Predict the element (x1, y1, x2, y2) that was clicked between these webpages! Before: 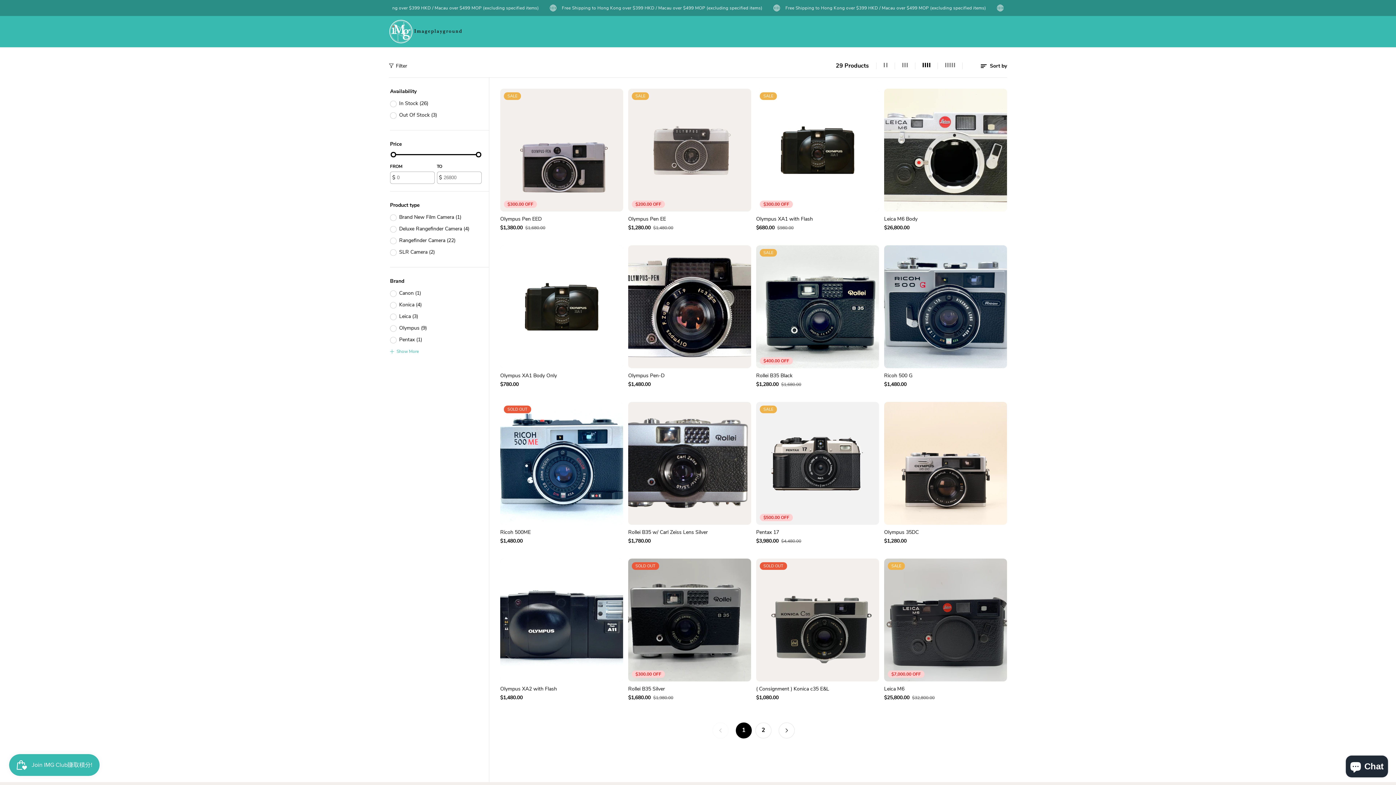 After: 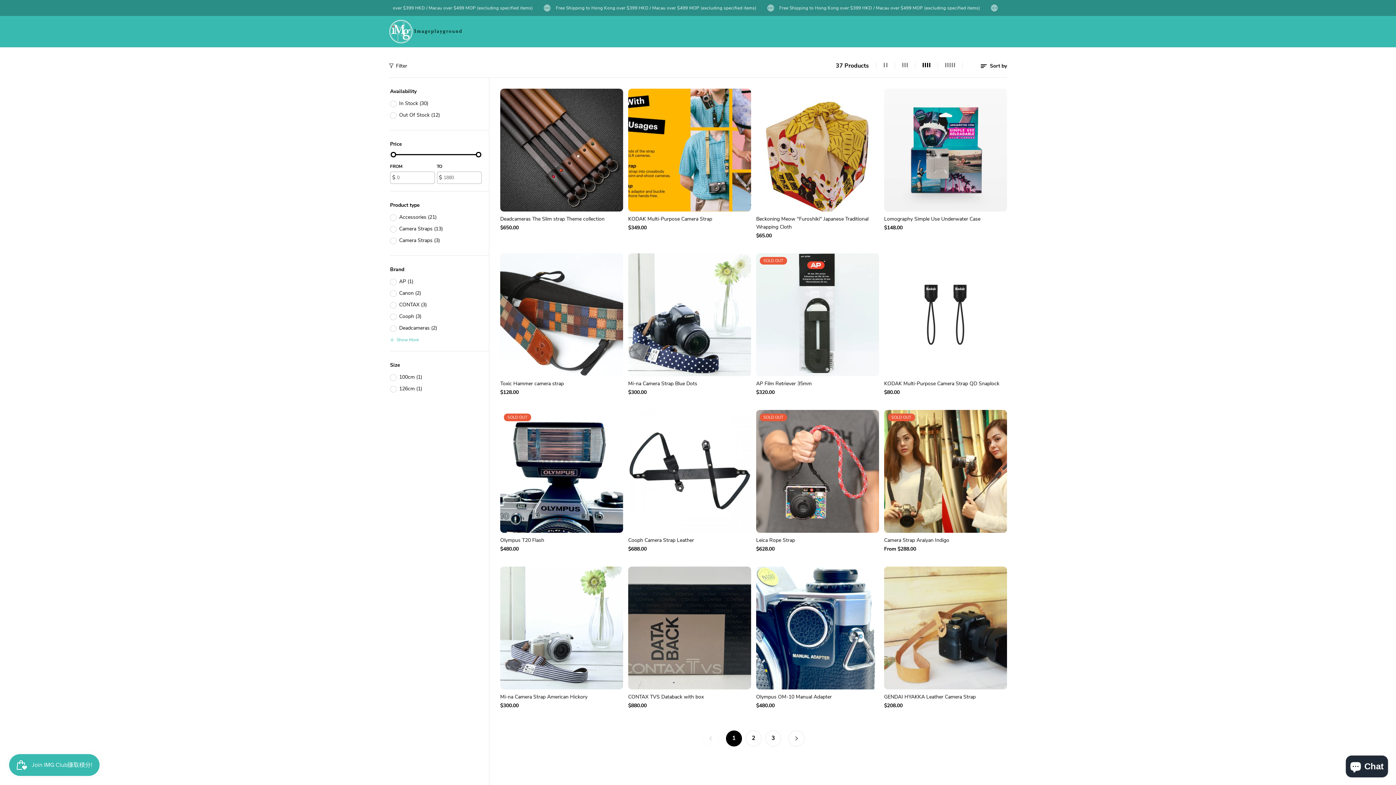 Action: bbox: (632, 18, 674, 44) label: Accessories 